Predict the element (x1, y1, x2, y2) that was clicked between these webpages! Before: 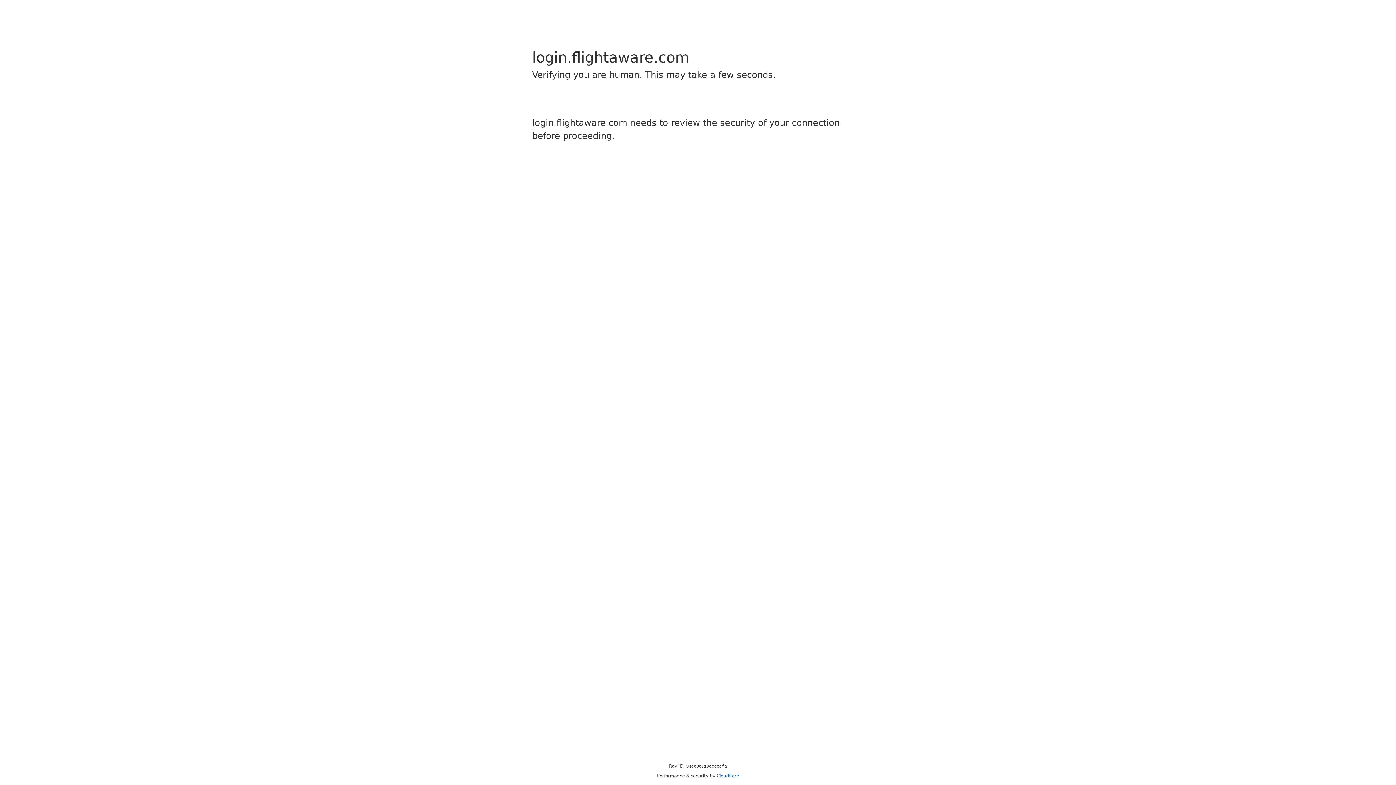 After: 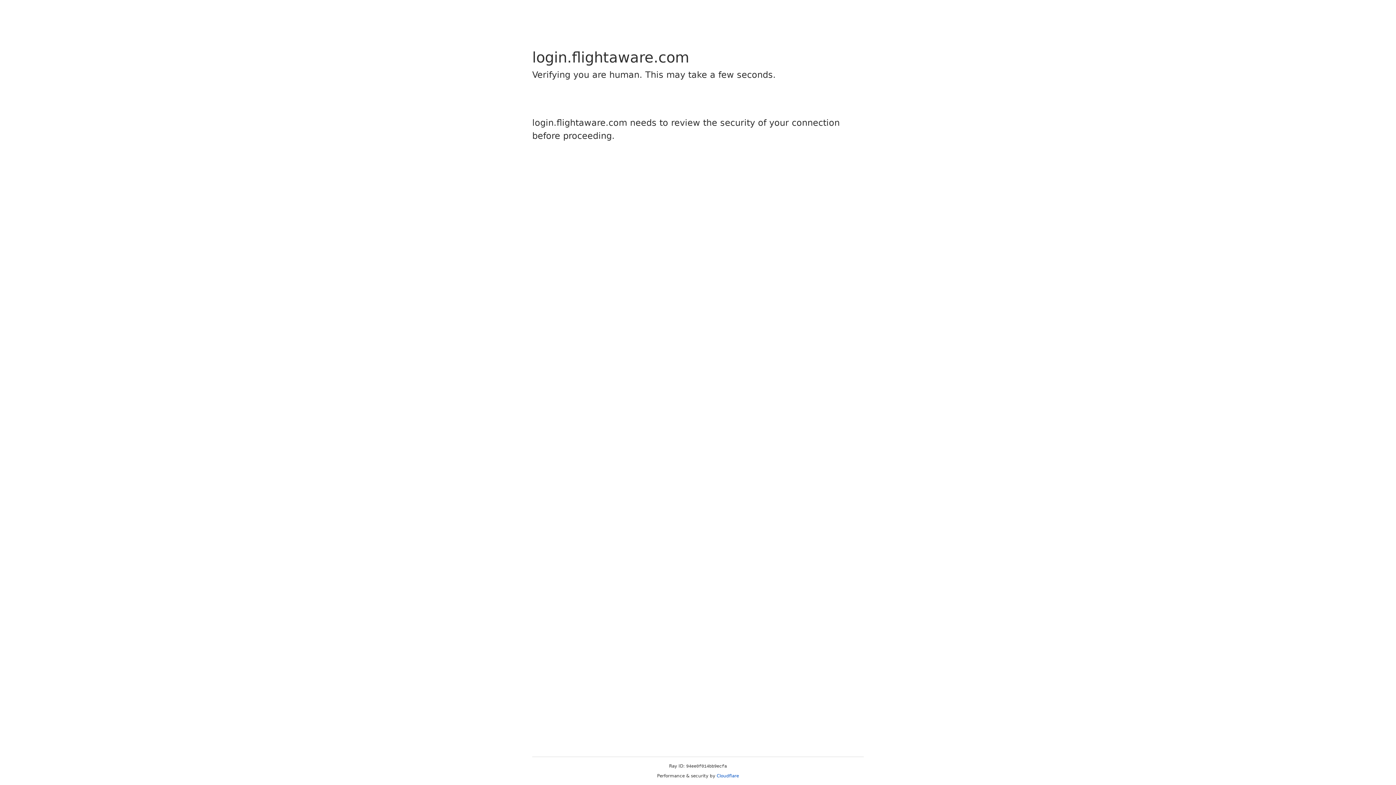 Action: label: Cloudflare bbox: (716, 773, 739, 778)